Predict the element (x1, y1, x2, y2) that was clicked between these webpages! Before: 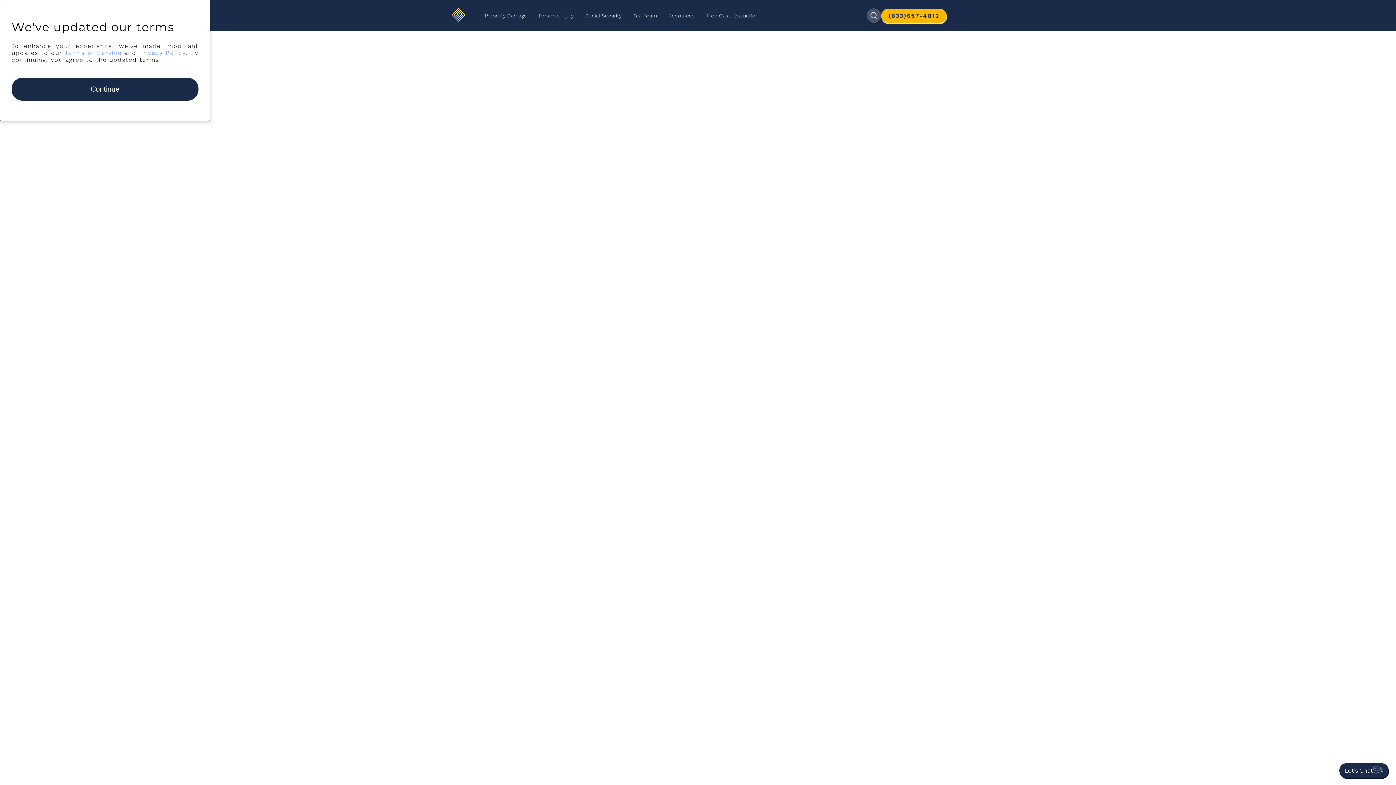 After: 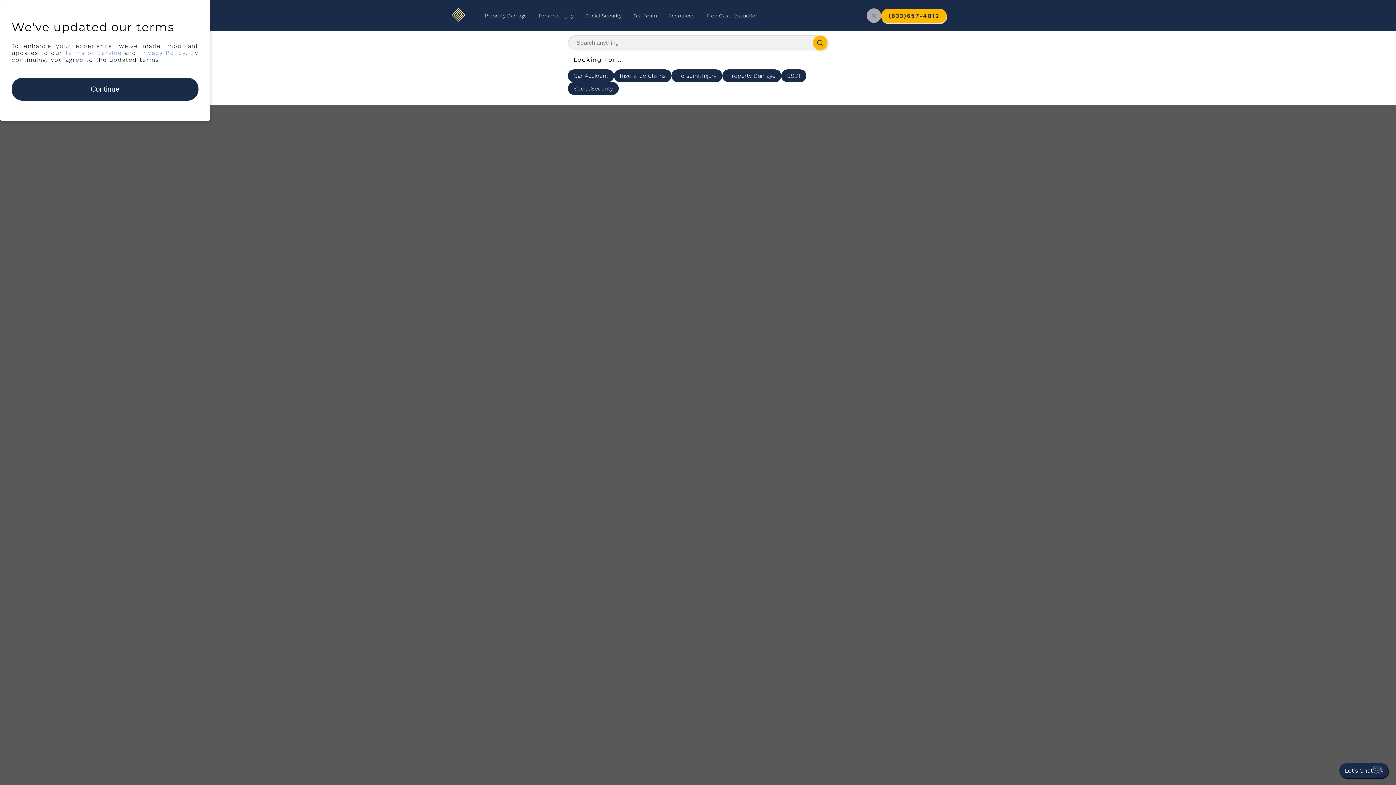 Action: bbox: (866, 8, 881, 22)